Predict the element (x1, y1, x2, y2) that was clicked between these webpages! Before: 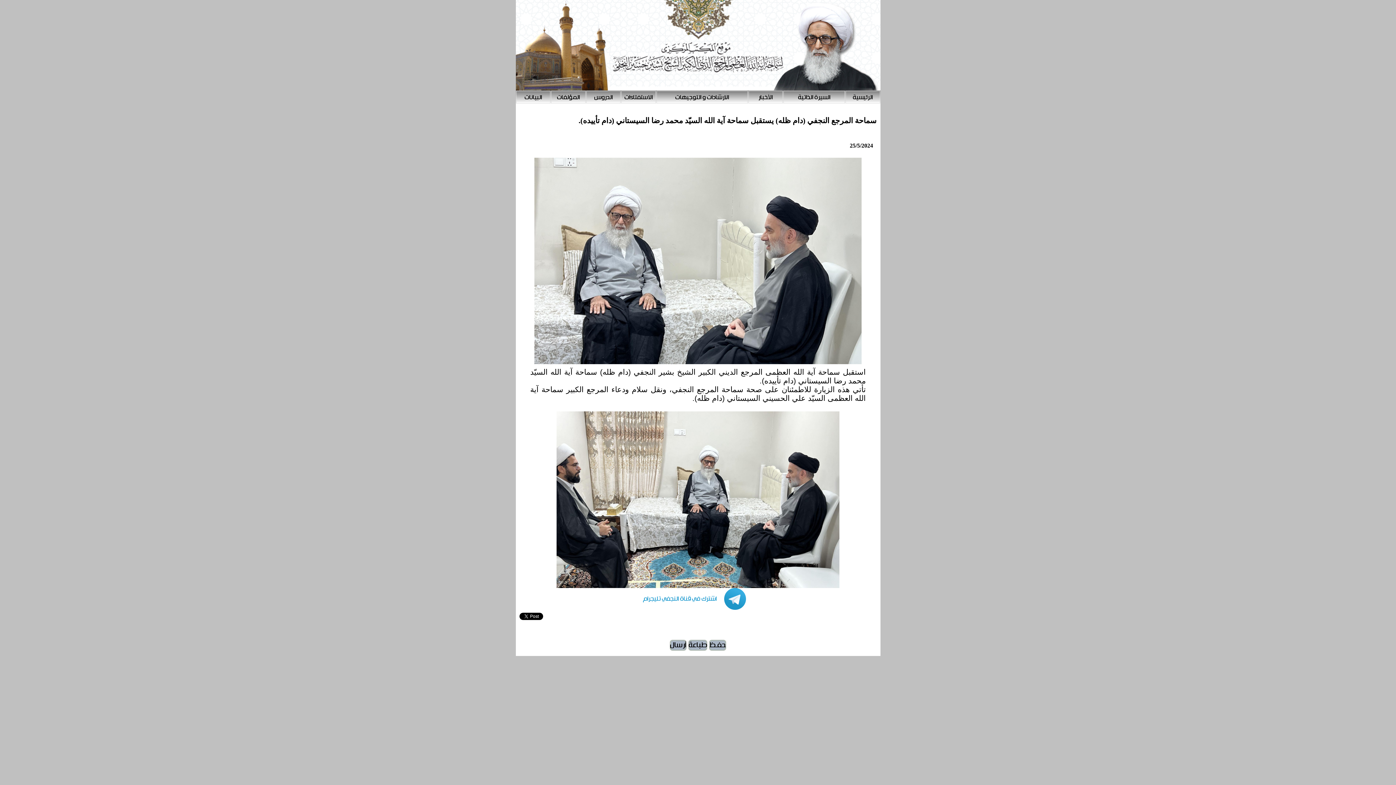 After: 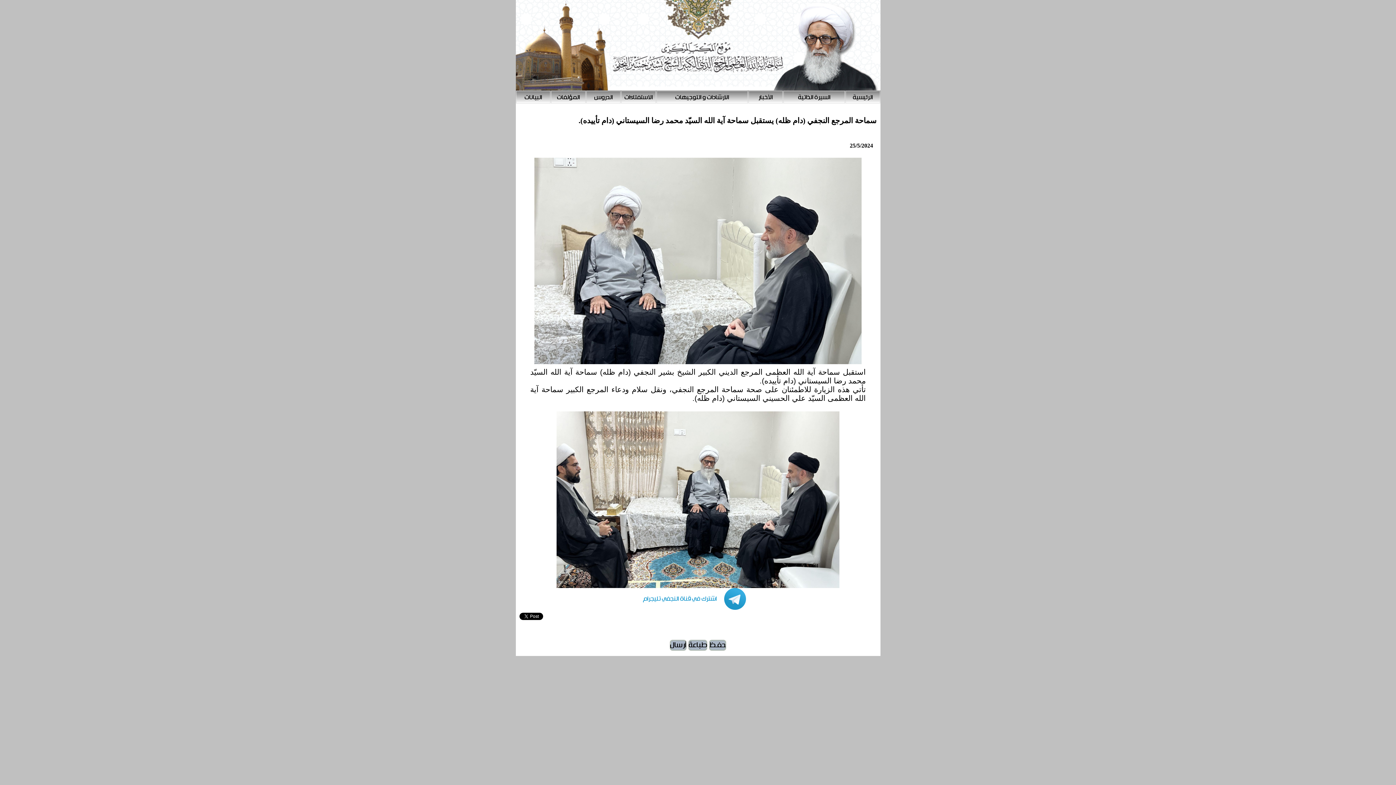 Action: label: اشترك في قناة النجفي تليجرام bbox: (650, 603, 724, 612)